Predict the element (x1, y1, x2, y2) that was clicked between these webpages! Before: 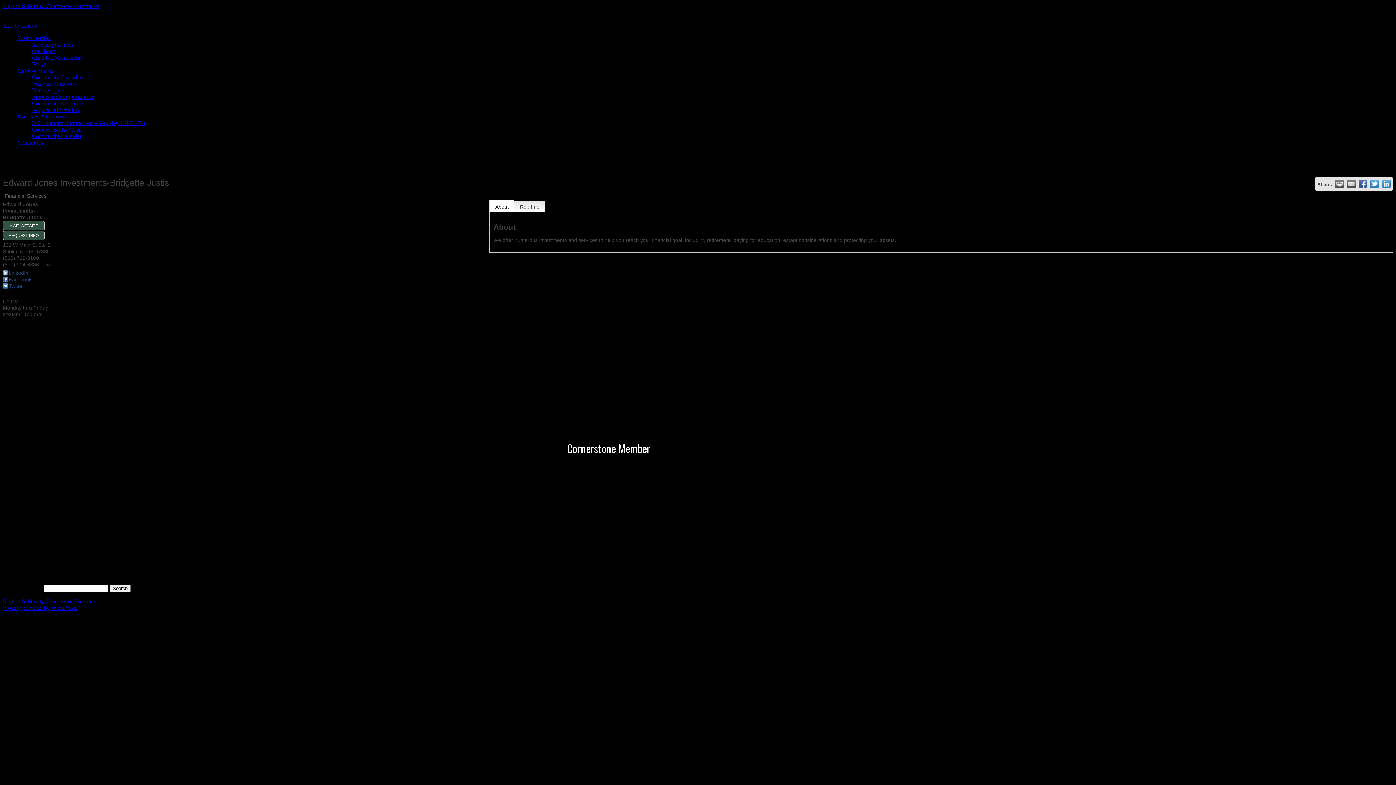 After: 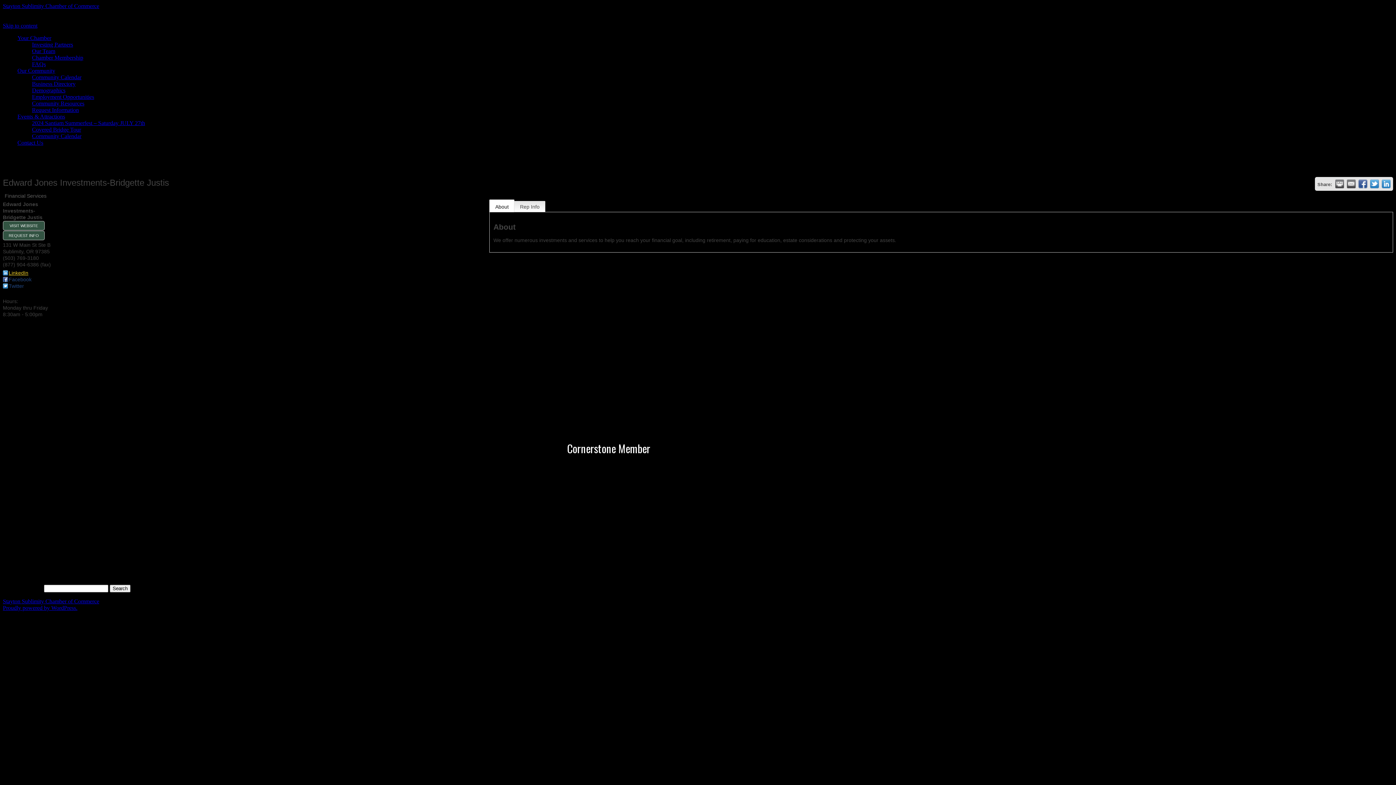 Action: label: LinkedIn bbox: (2, 270, 28, 275)